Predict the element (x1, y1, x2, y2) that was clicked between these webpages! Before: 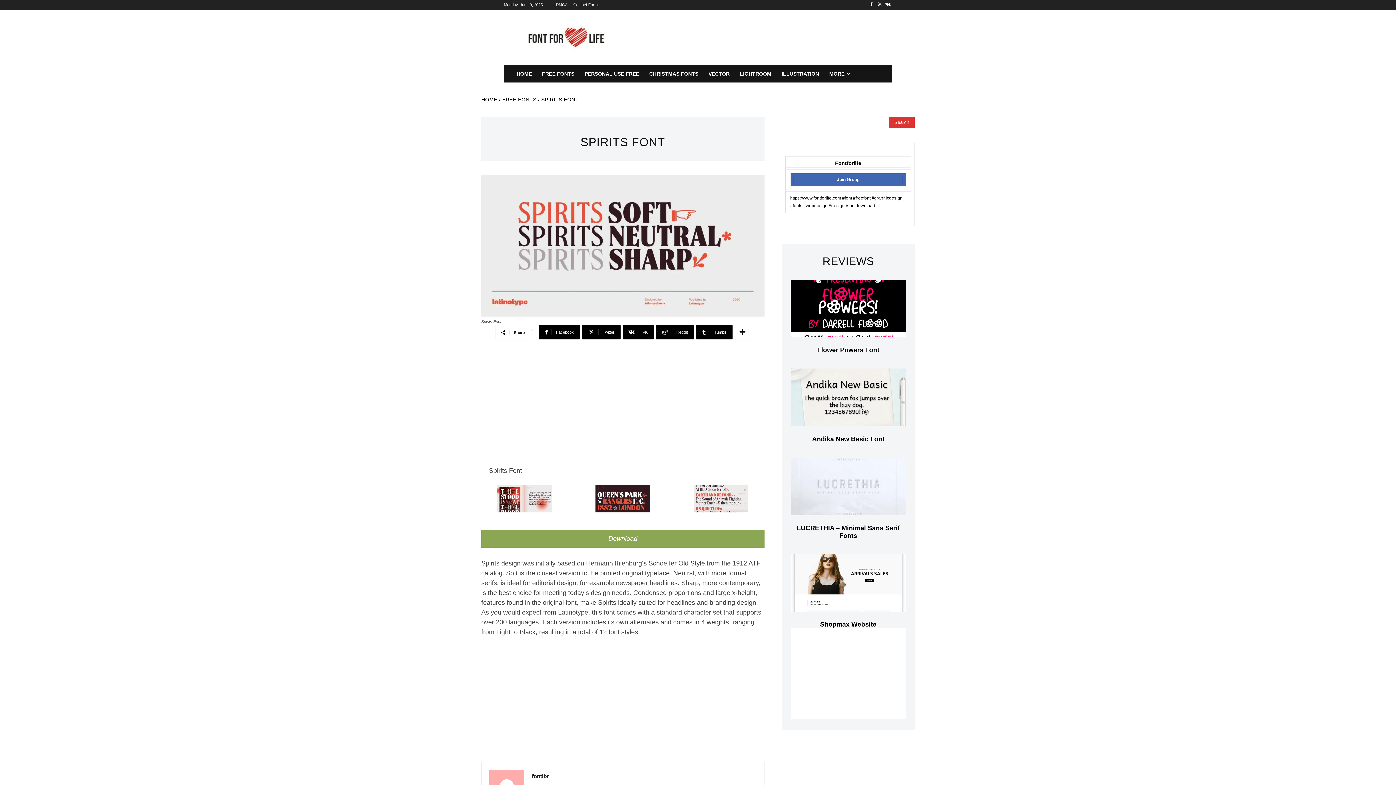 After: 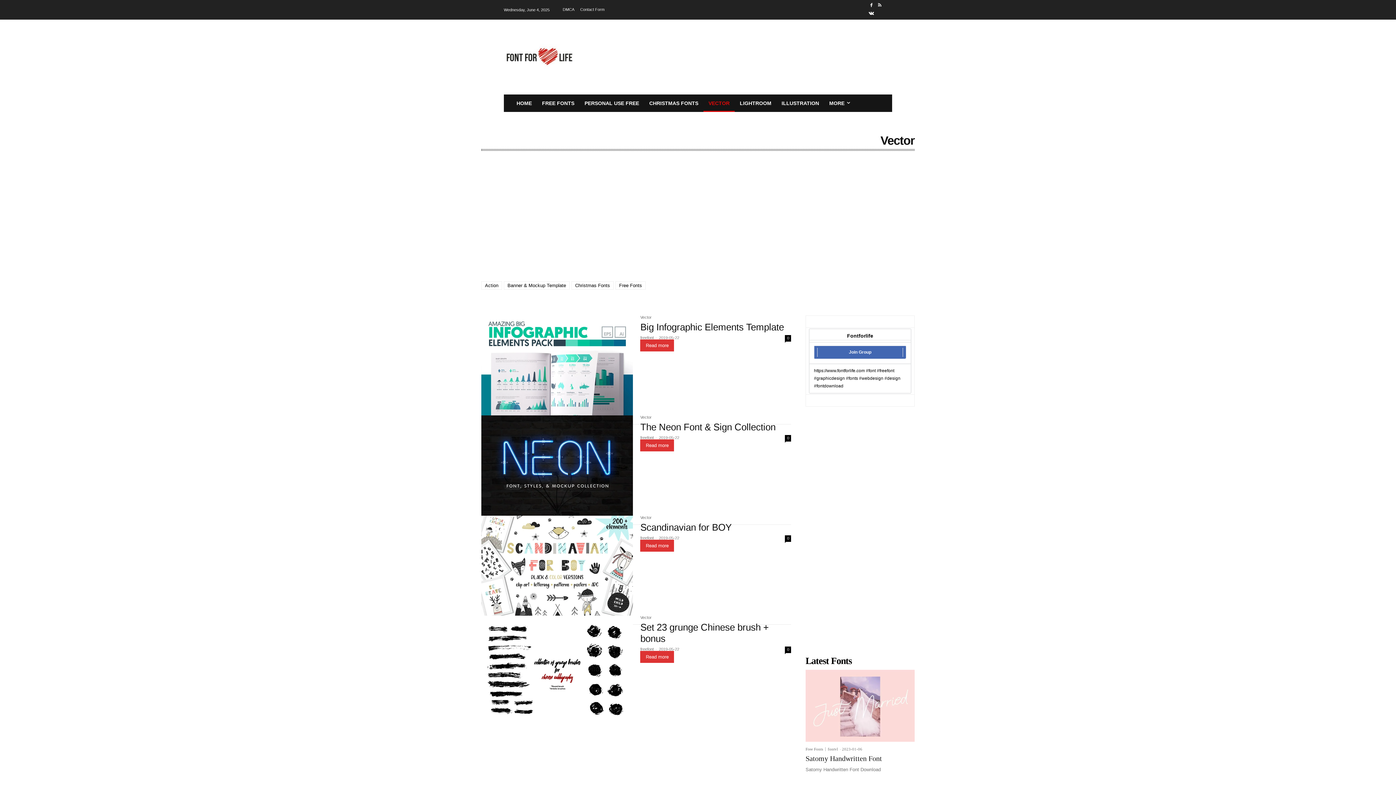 Action: label: VECTOR bbox: (703, 65, 734, 82)